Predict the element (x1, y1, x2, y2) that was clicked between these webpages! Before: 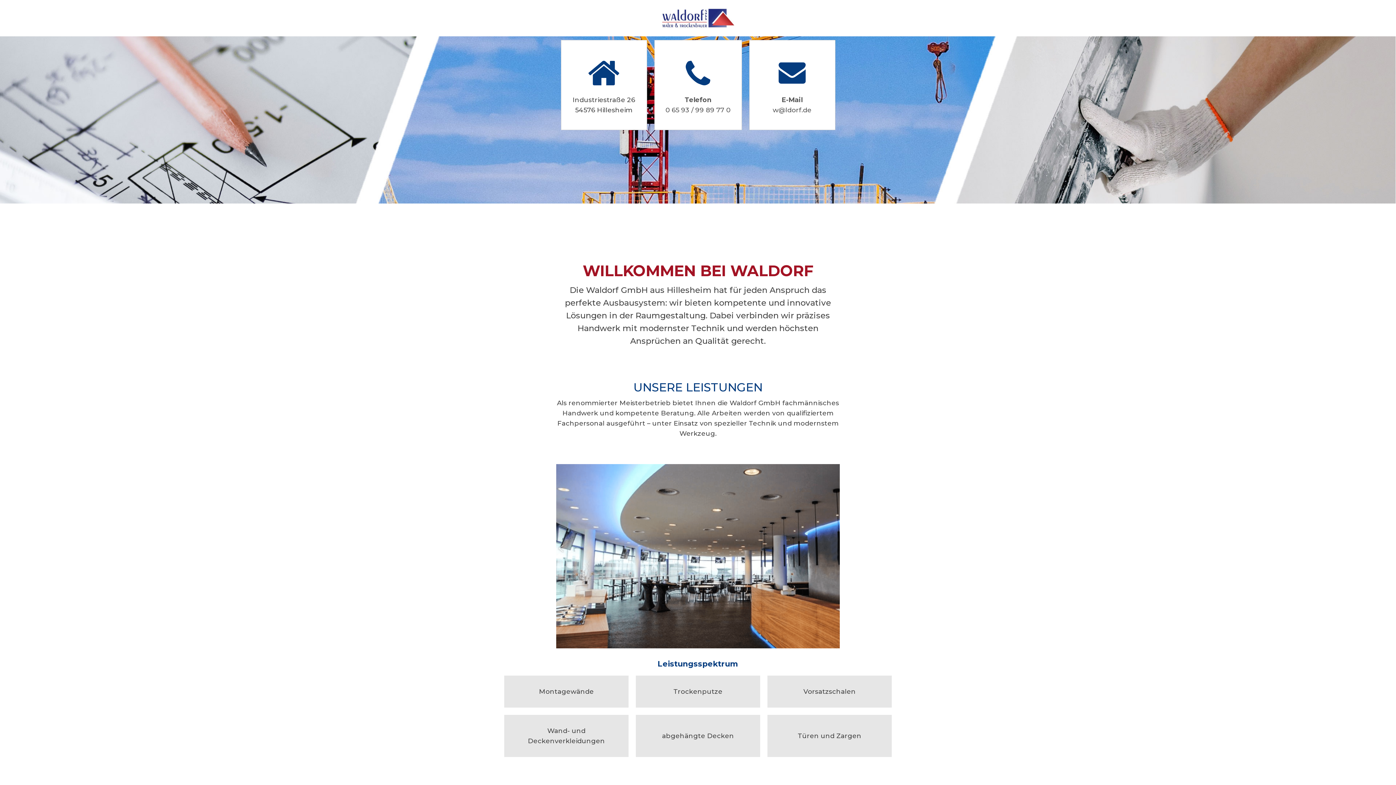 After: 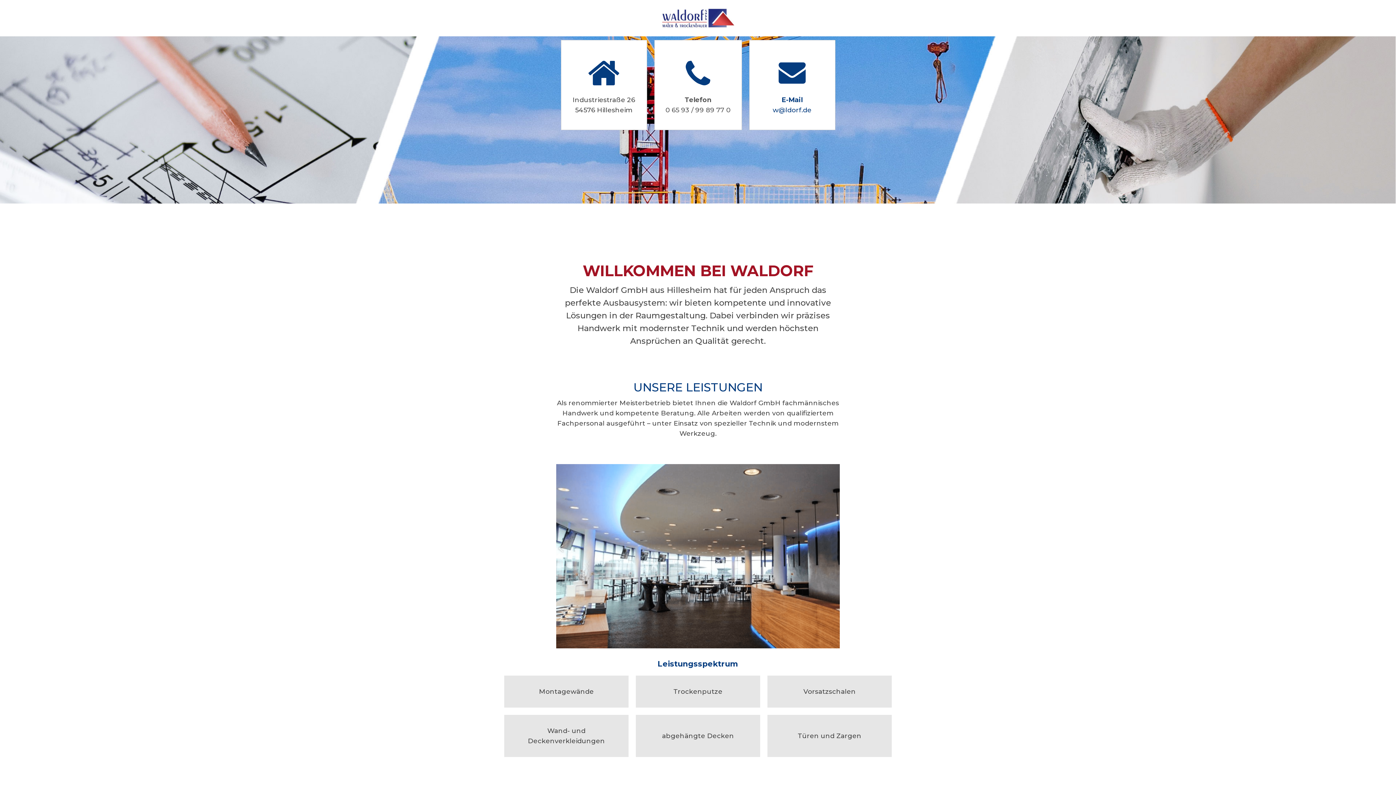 Action: label: E-Mail
w@ldorf.de bbox: (749, 40, 835, 130)